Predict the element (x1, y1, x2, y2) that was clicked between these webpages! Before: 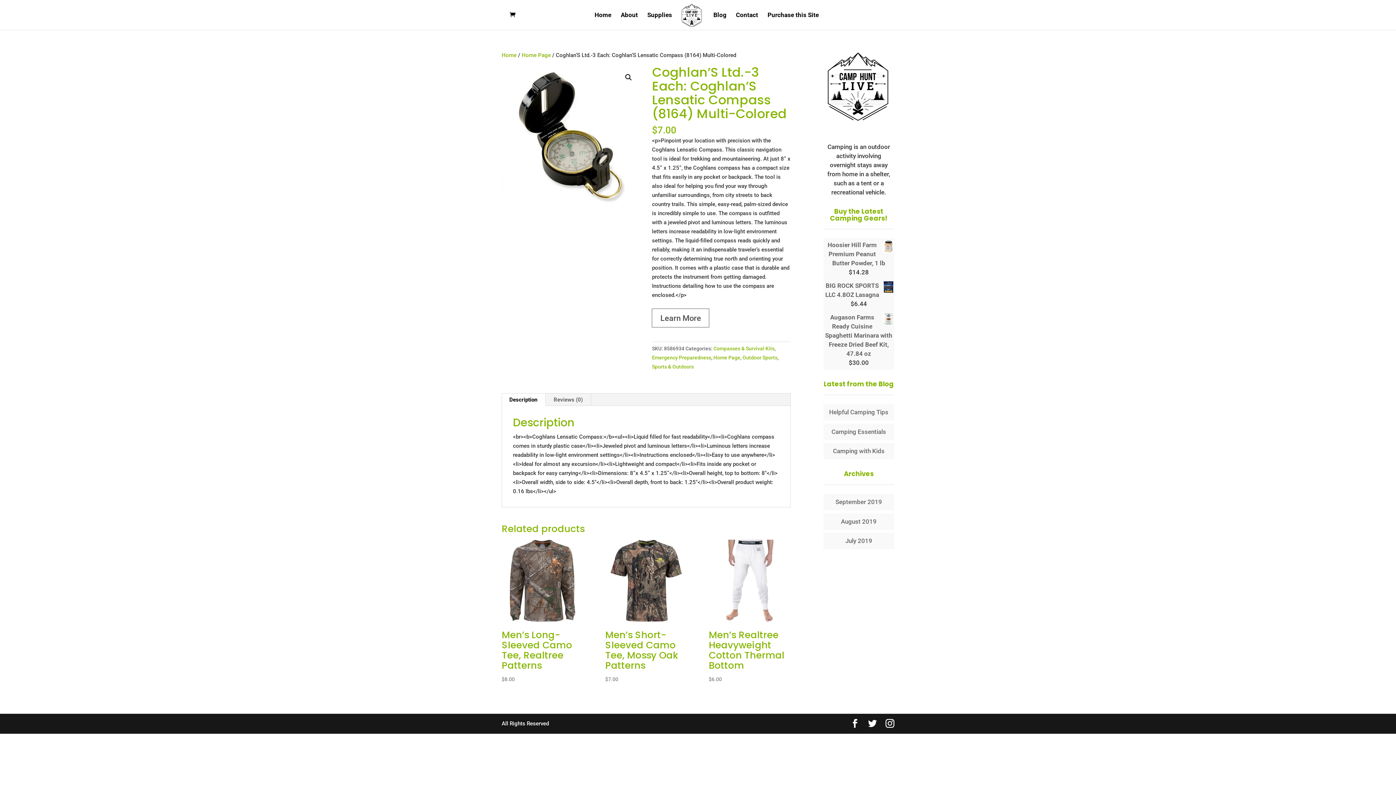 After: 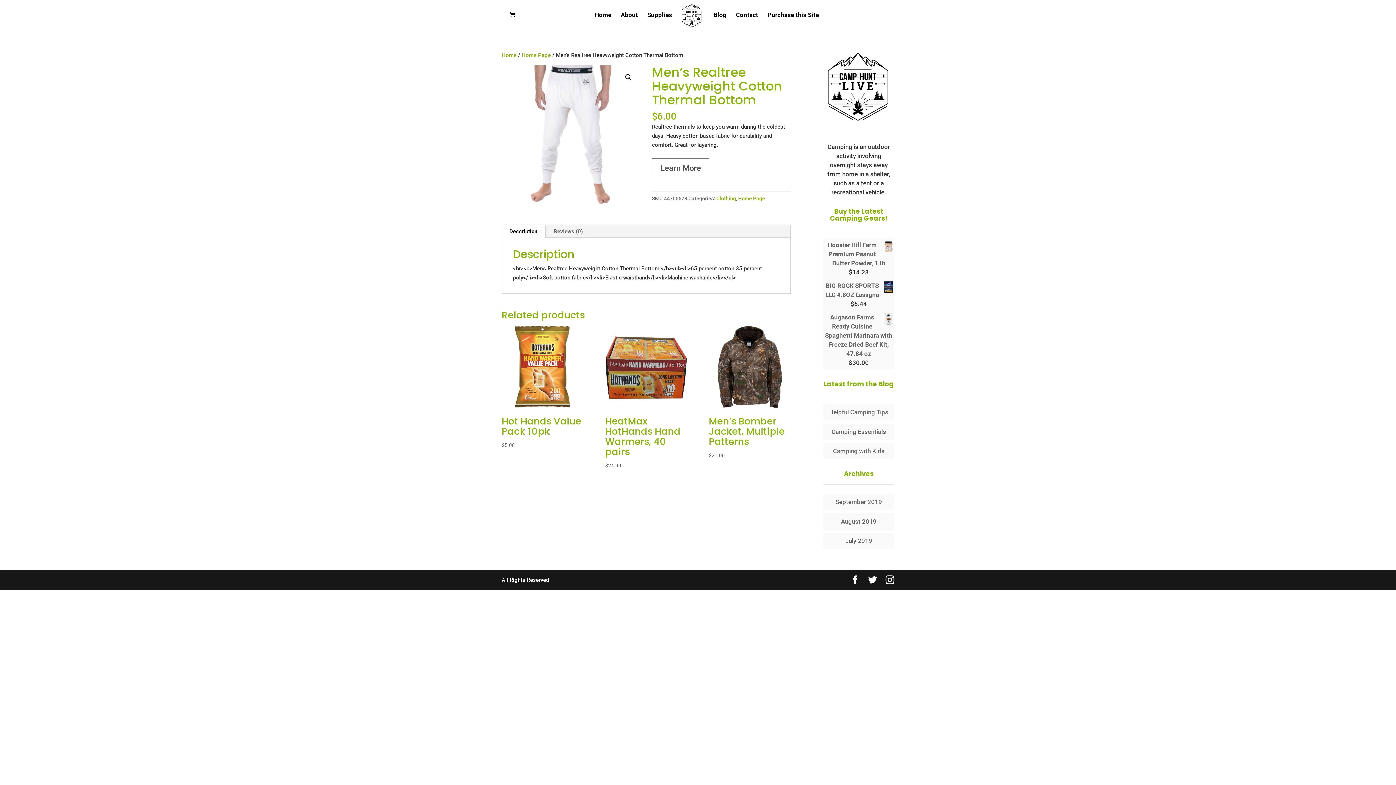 Action: bbox: (708, 540, 790, 683) label: Men’s Realtree Heavyweight Cotton Thermal Bottom
$6.00